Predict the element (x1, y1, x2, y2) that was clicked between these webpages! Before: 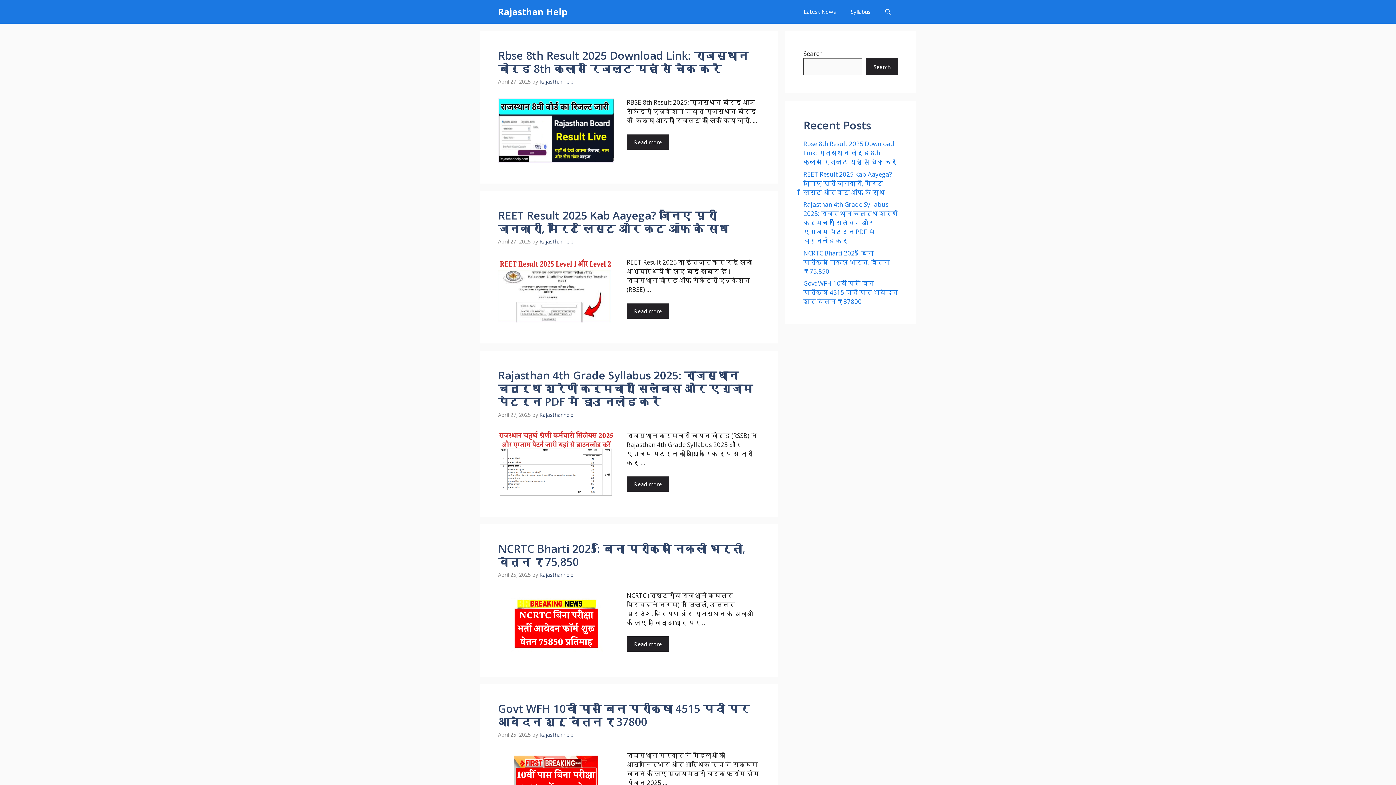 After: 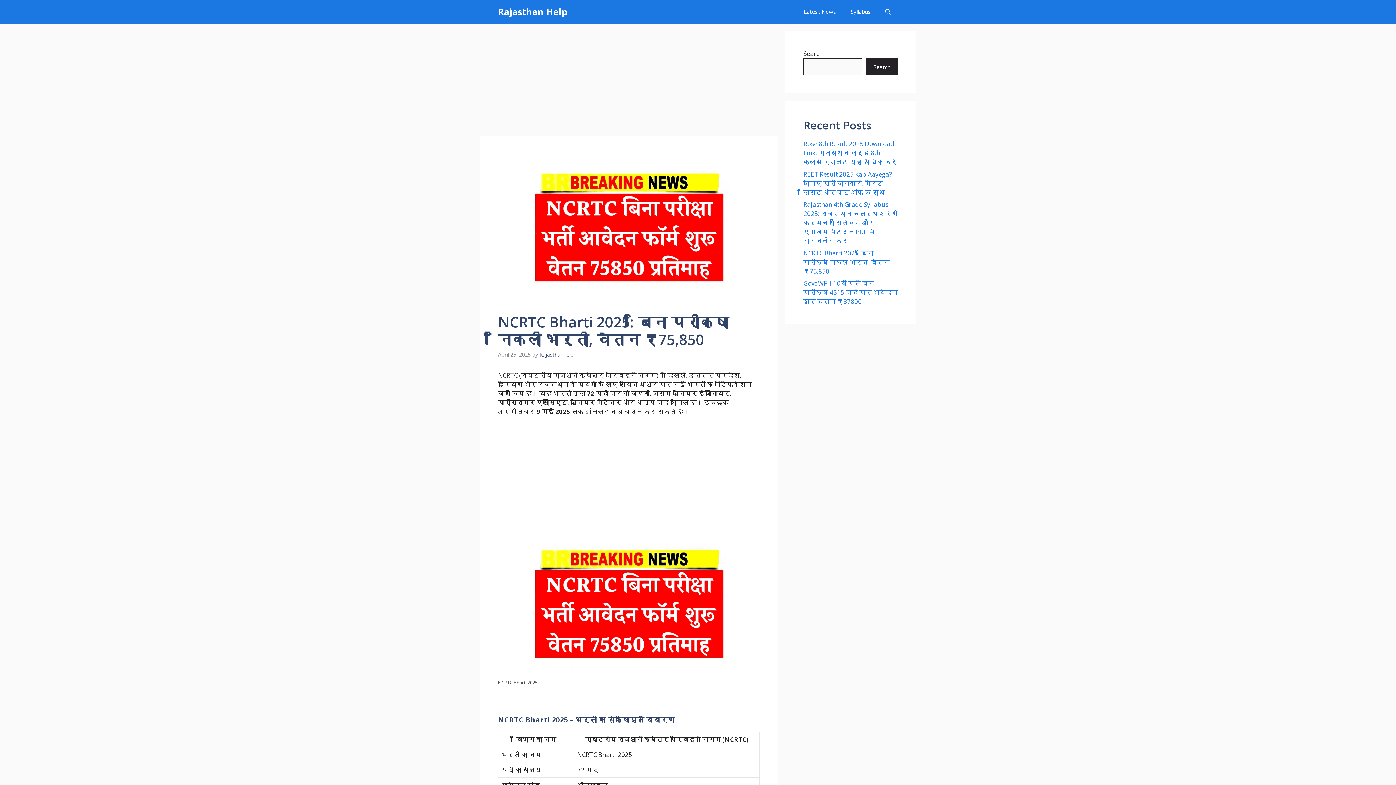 Action: bbox: (803, 248, 889, 275) label: NCRTC Bharti 2025: बिना परीक्षा निकली भर्ती, वेतन ₹75,850